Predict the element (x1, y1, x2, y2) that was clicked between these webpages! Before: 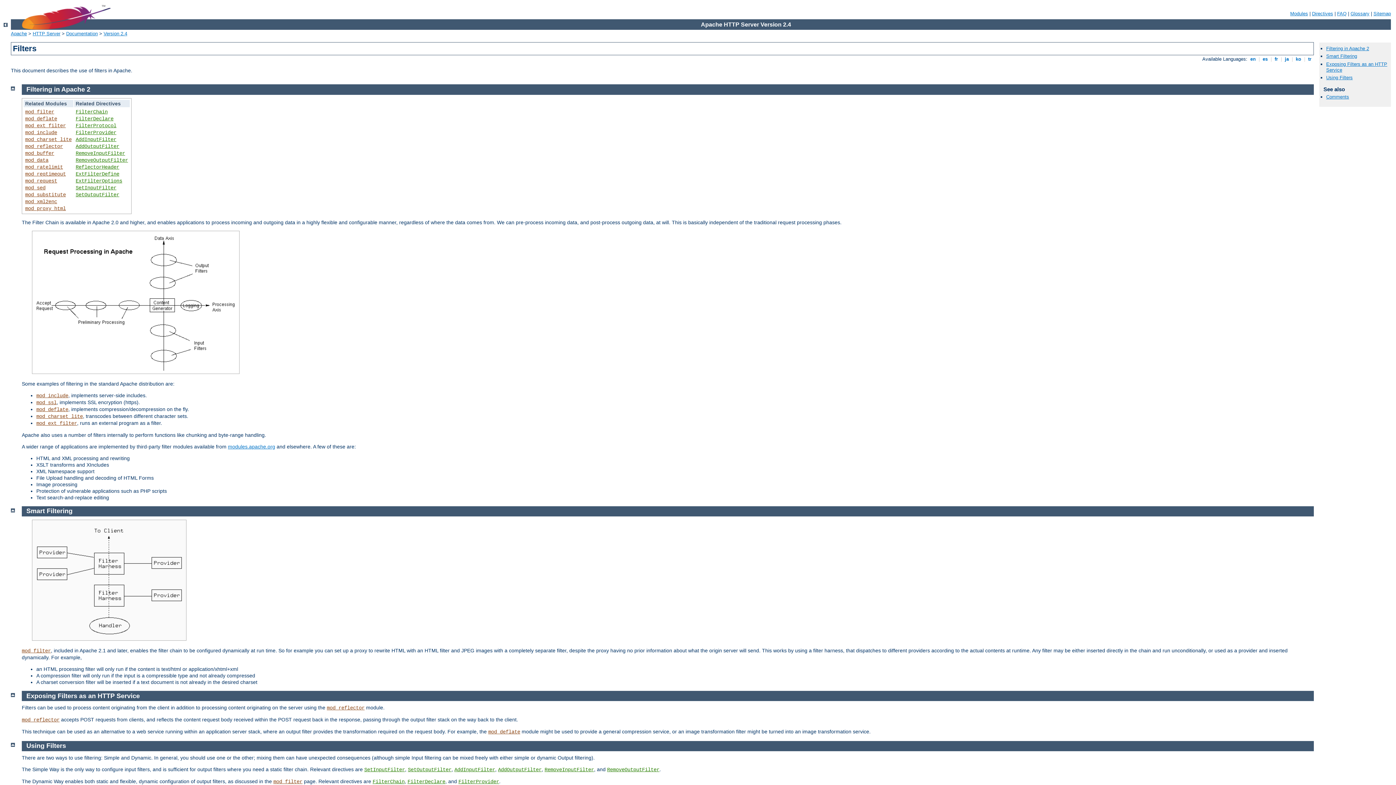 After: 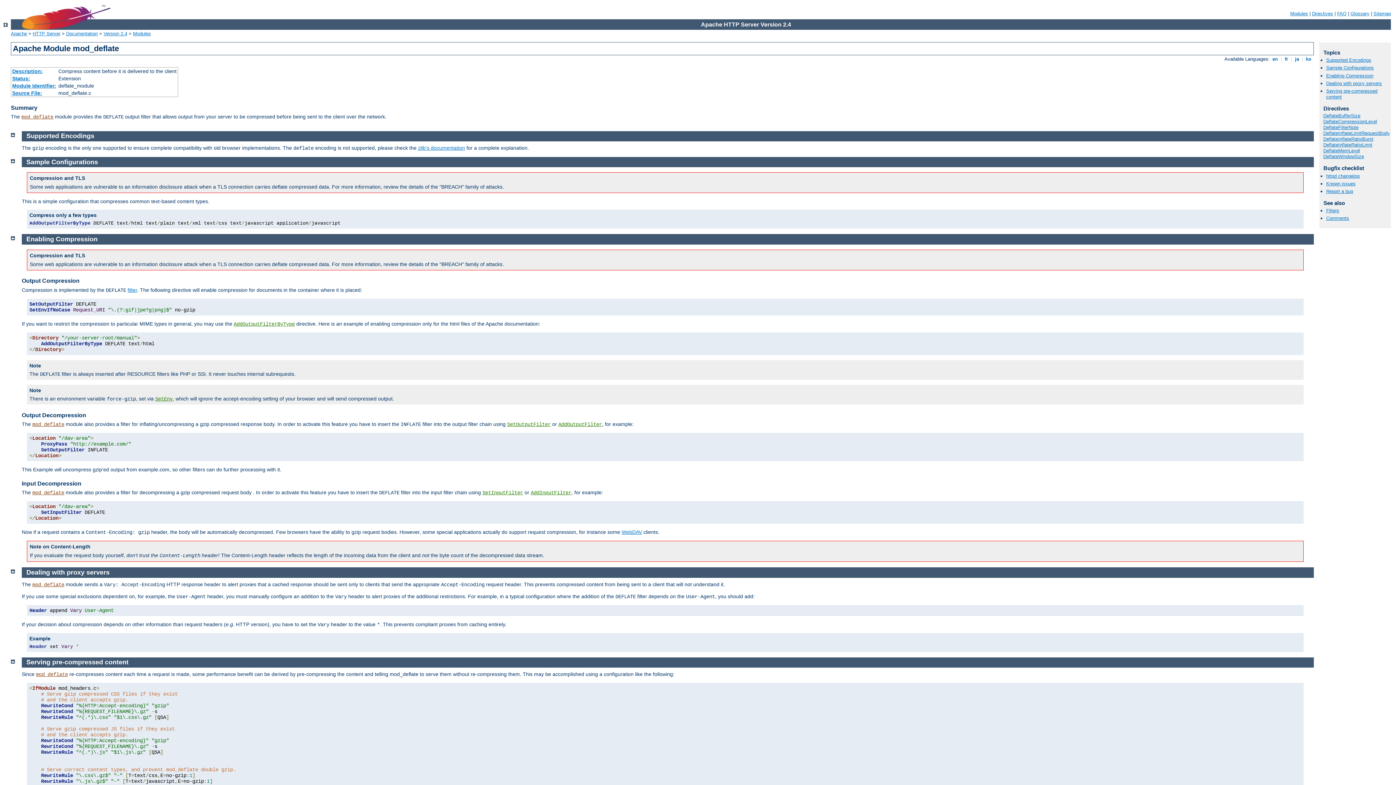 Action: bbox: (36, 406, 68, 412) label: mod_deflate